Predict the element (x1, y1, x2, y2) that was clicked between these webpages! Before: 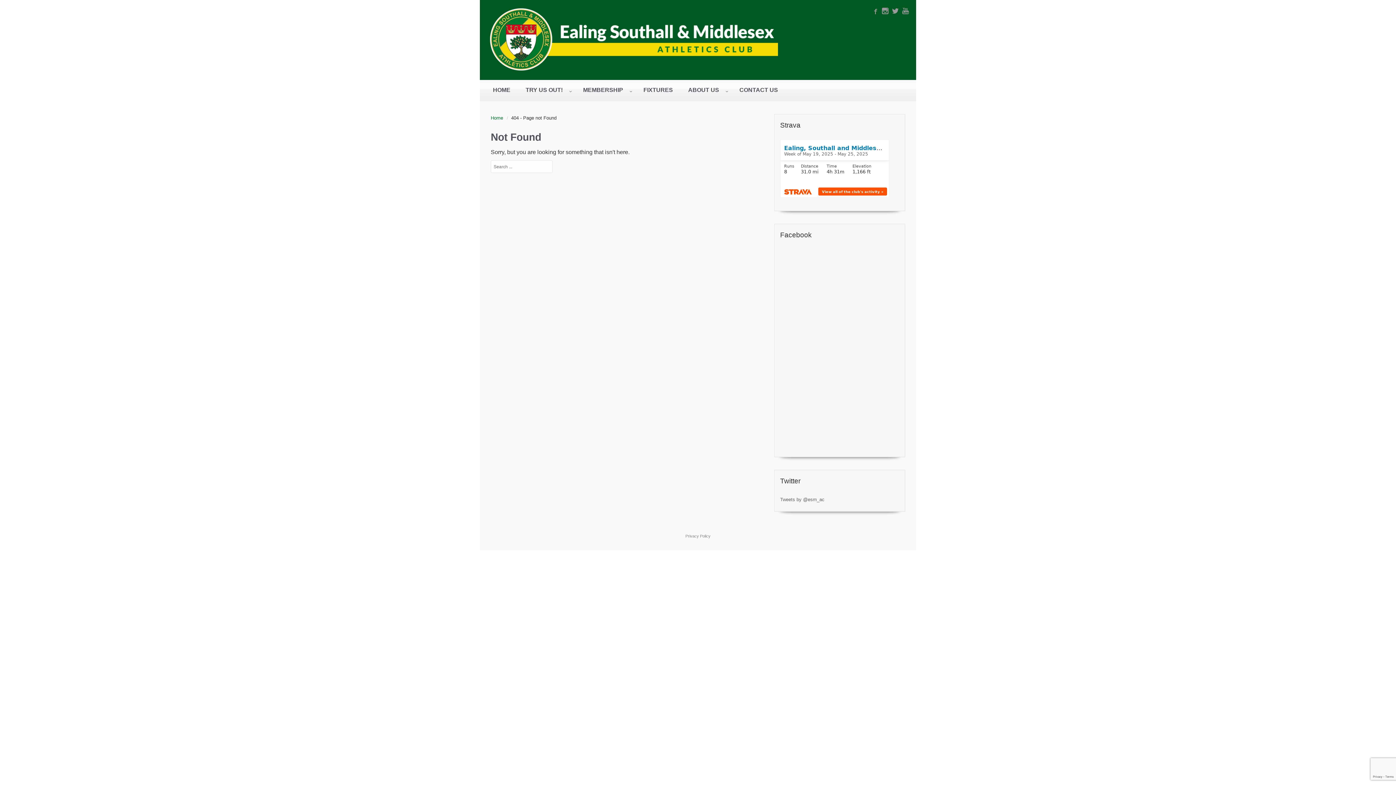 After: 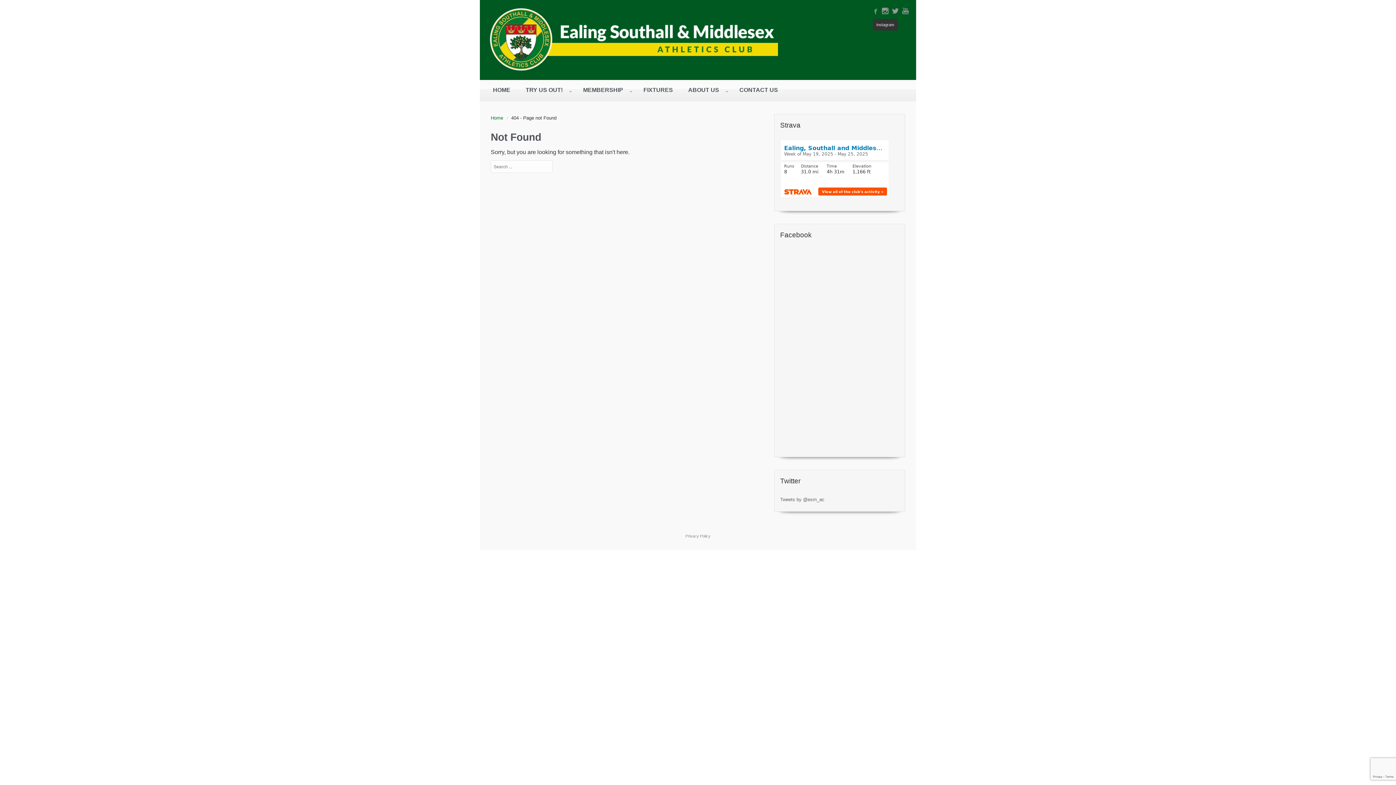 Action: bbox: (882, 8, 888, 15)